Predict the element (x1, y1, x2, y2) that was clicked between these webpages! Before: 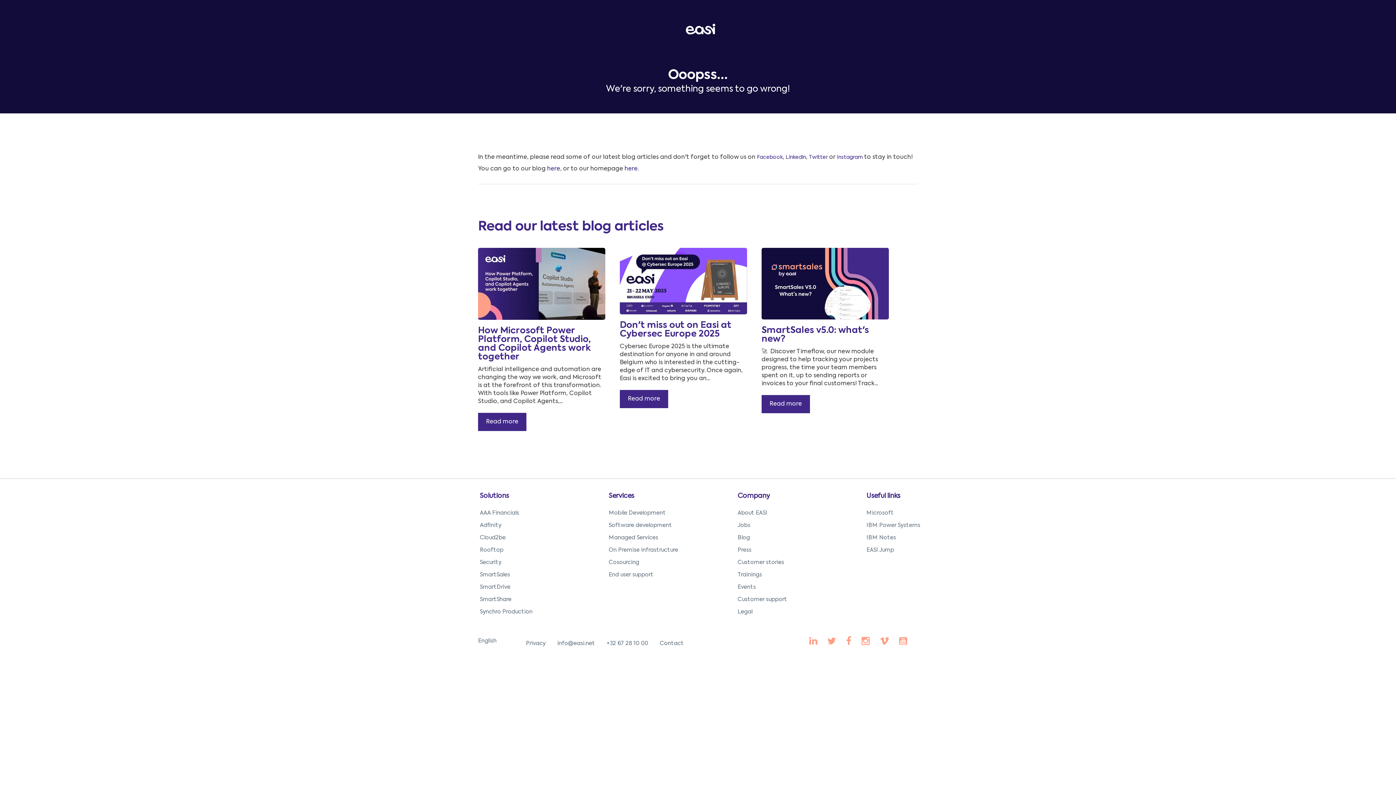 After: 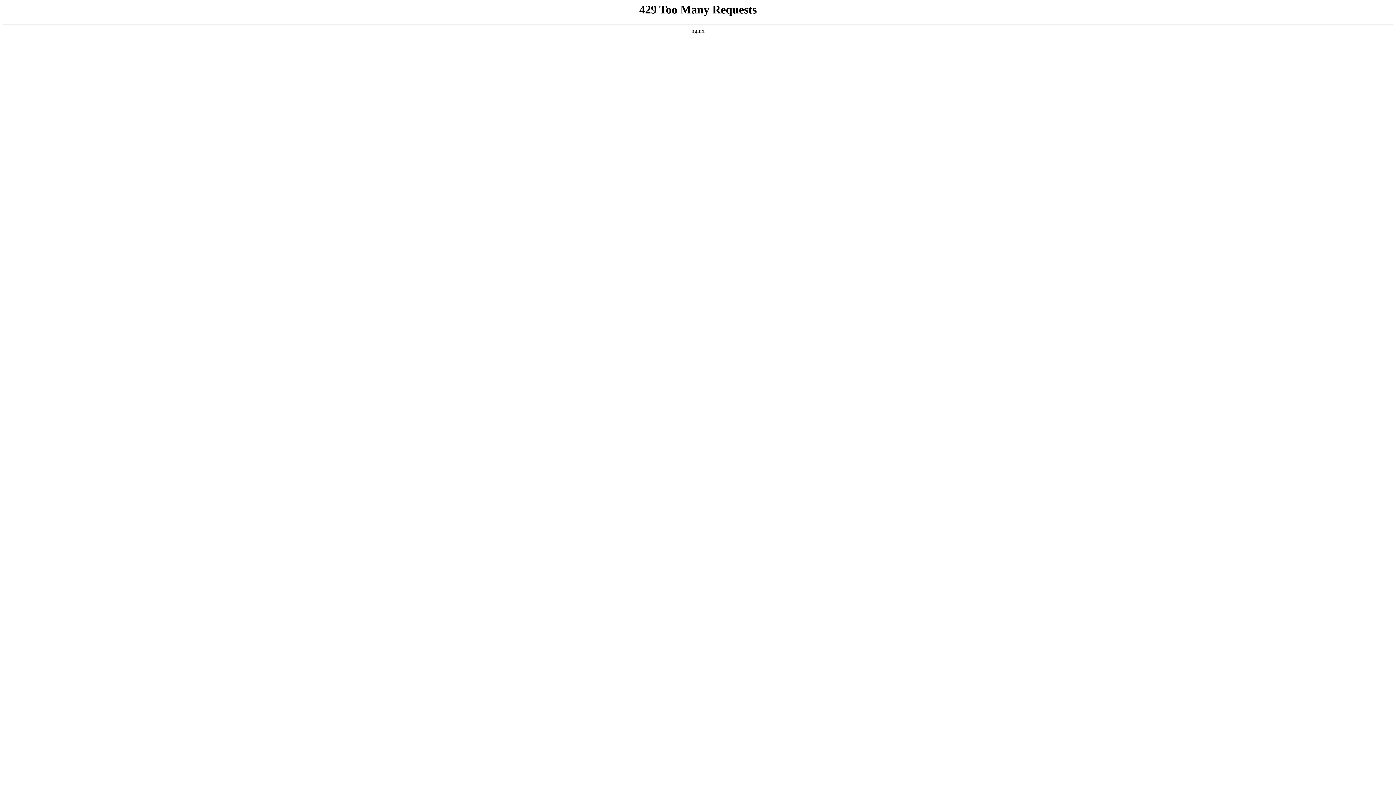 Action: label: EASI Jump bbox: (866, 547, 894, 554)